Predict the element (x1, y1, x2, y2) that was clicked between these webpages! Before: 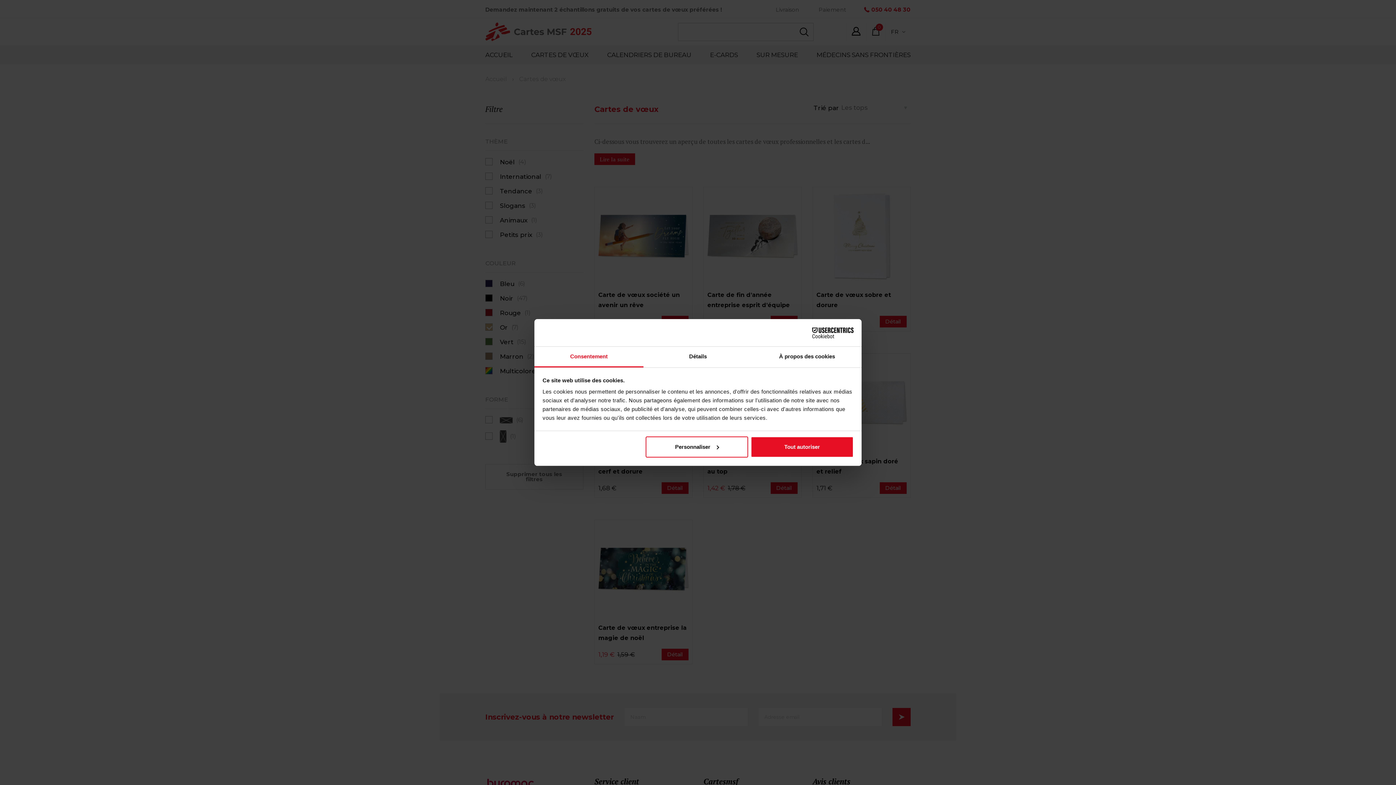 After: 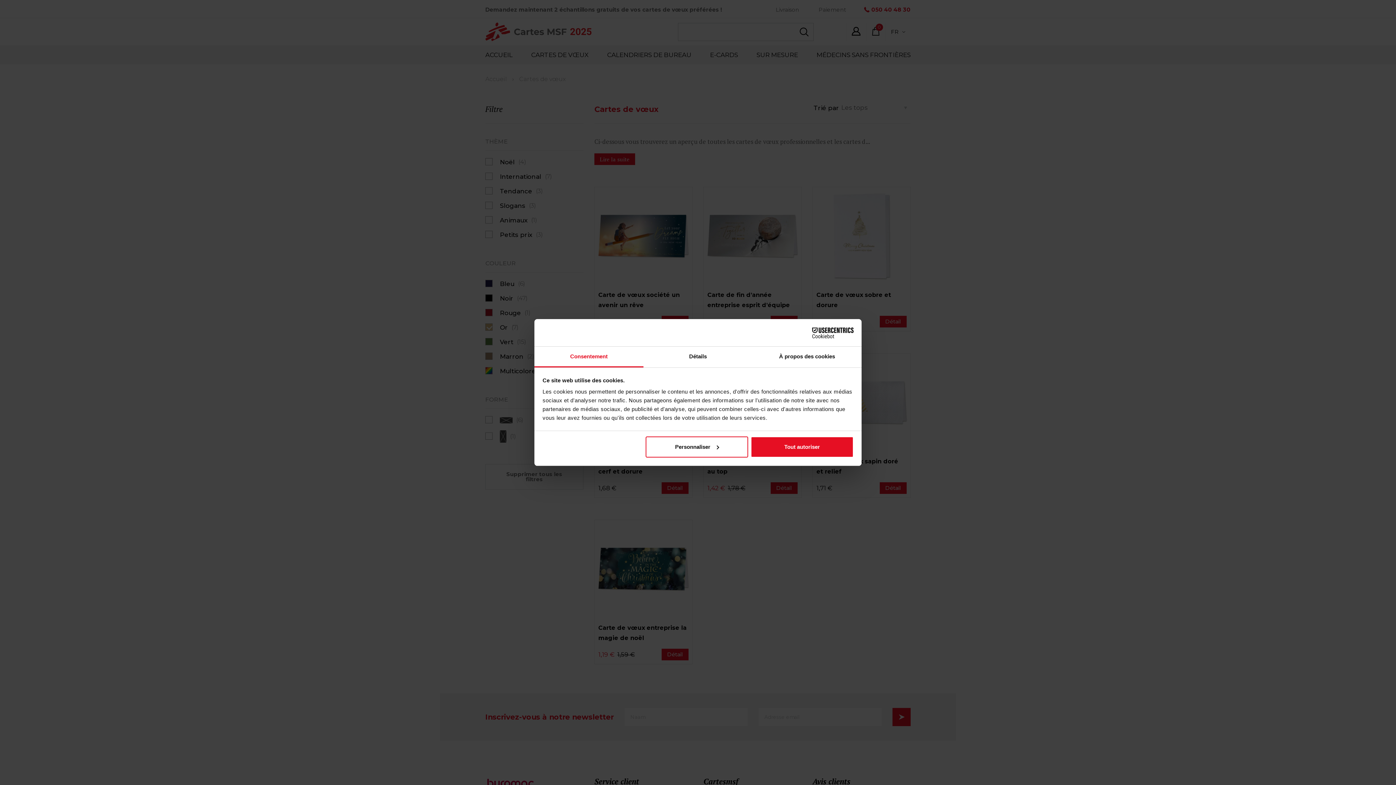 Action: label: Consentement bbox: (534, 346, 643, 367)